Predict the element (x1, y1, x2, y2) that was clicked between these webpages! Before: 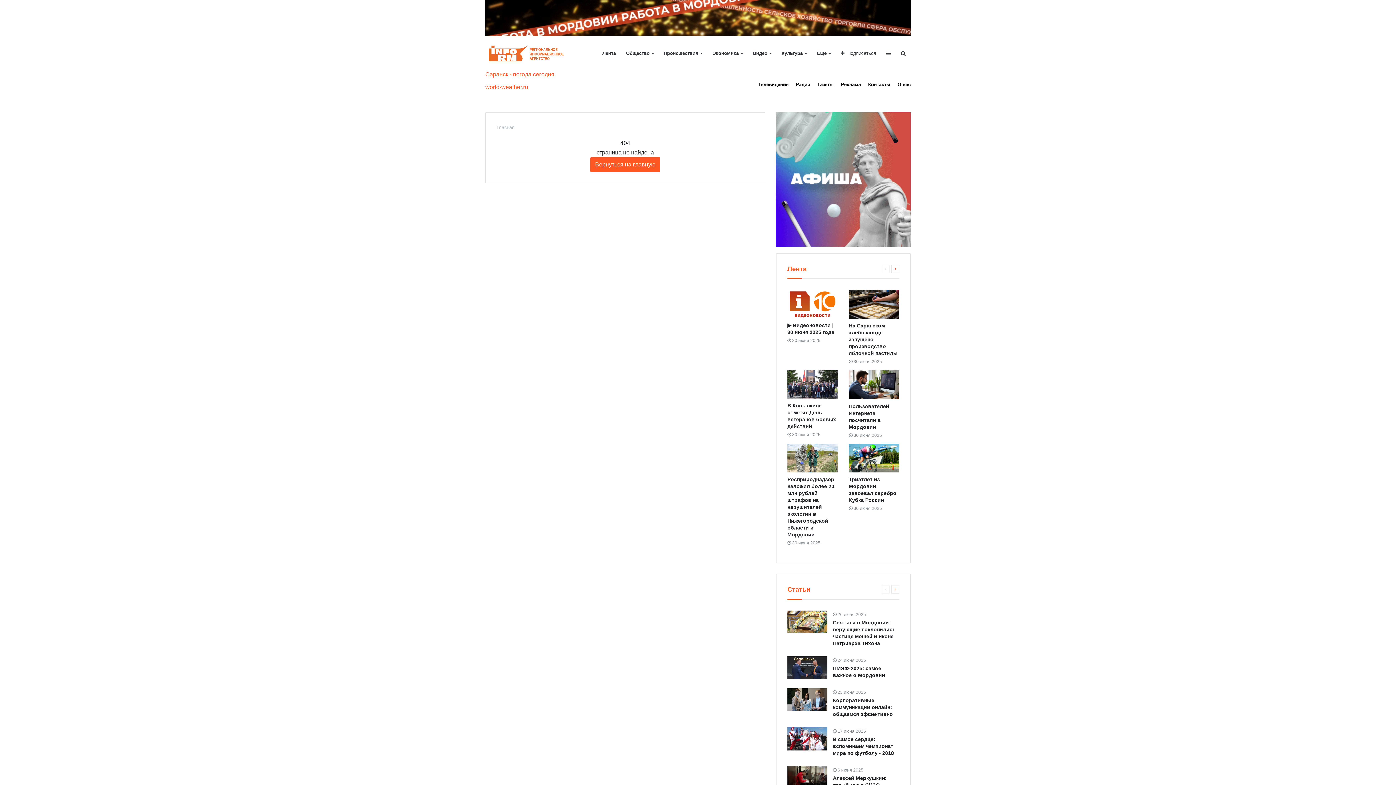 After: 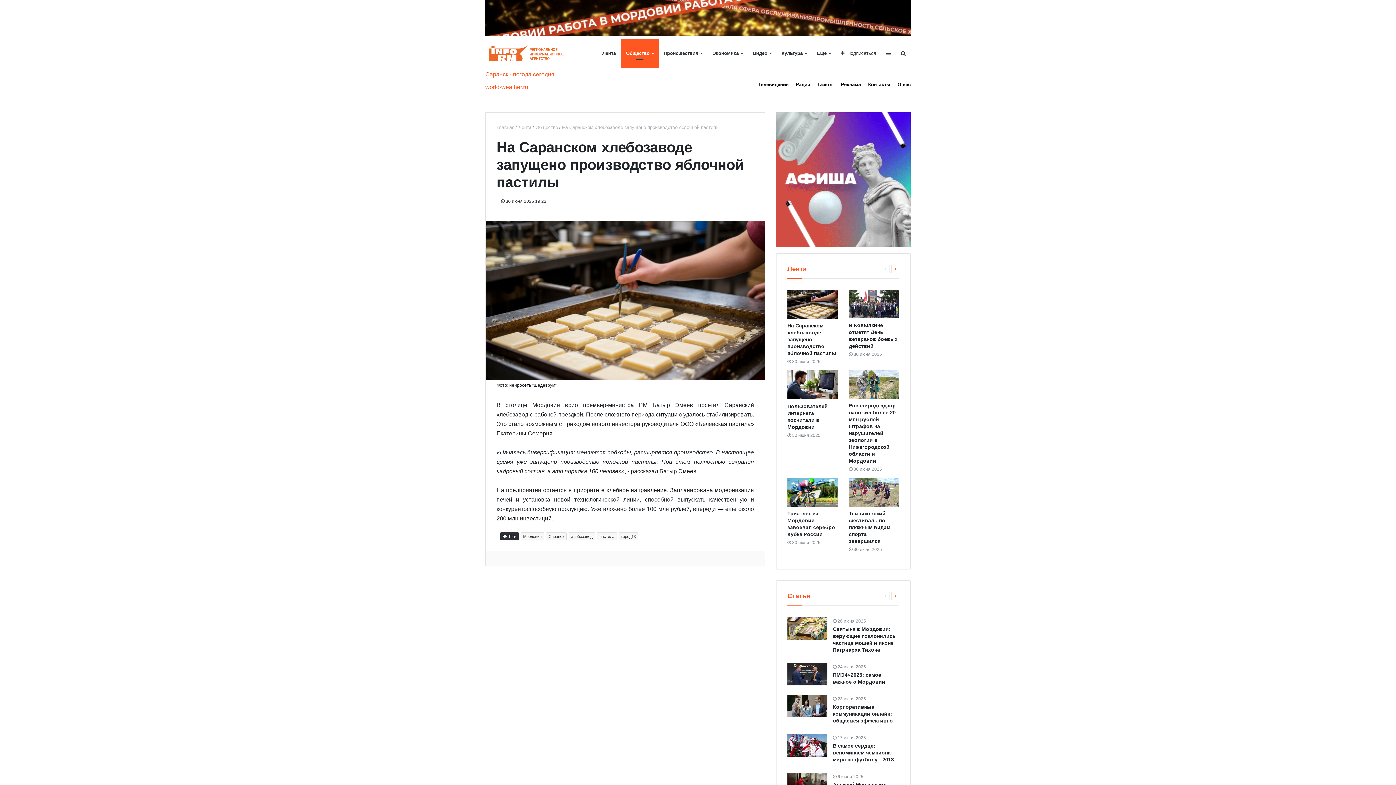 Action: label: На Саранском хлебозаводе запущено производство яблочной пастилы bbox: (849, 322, 897, 356)